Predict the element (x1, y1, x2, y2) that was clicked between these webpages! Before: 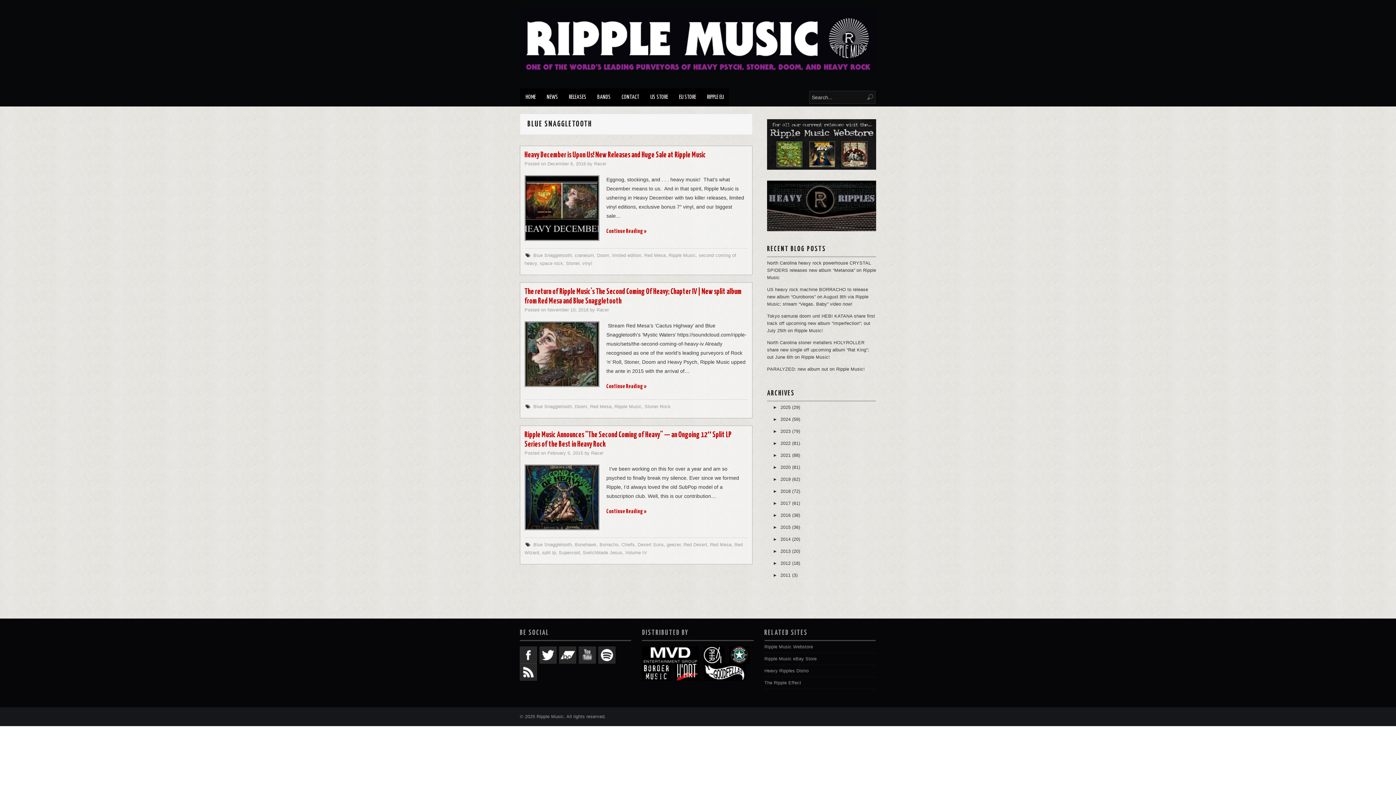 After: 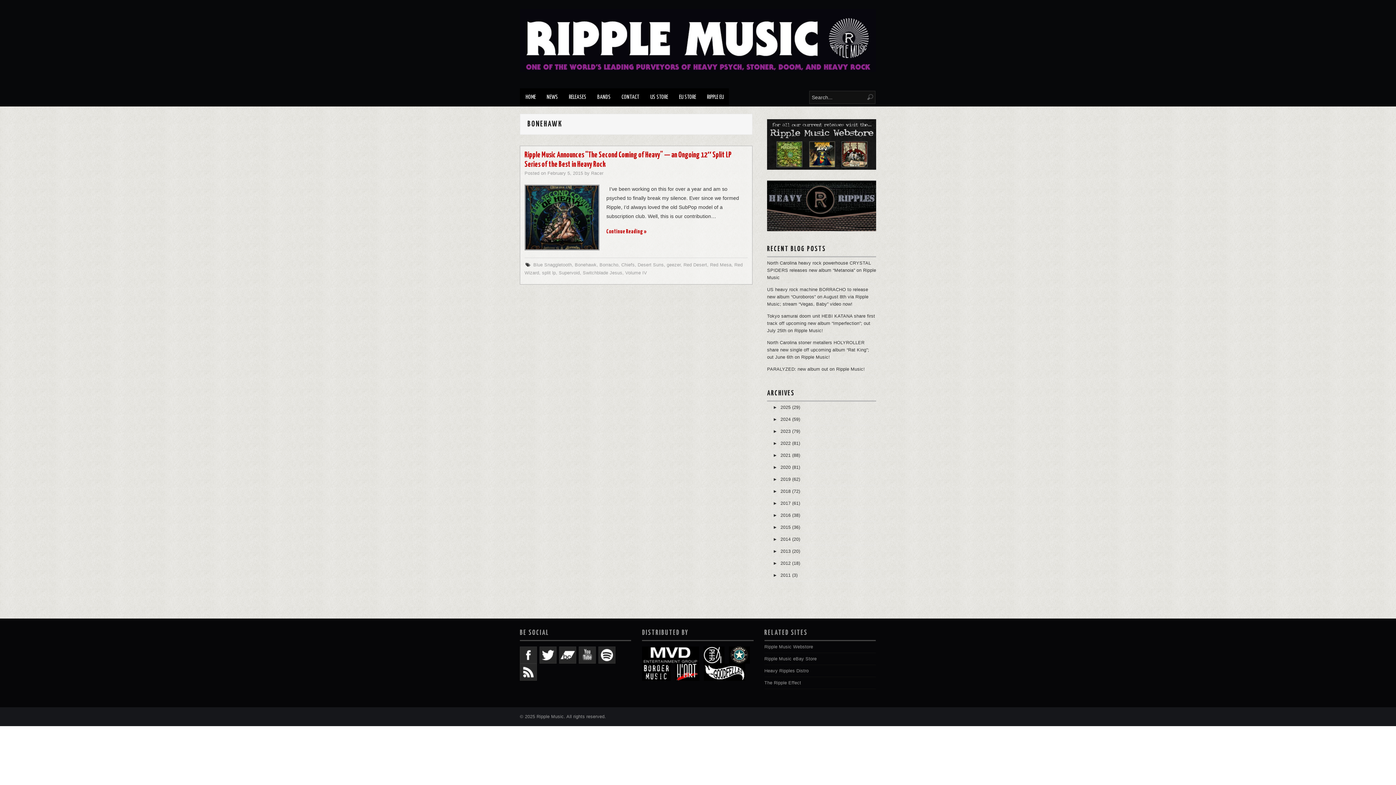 Action: label: Bonehawk bbox: (574, 542, 596, 547)